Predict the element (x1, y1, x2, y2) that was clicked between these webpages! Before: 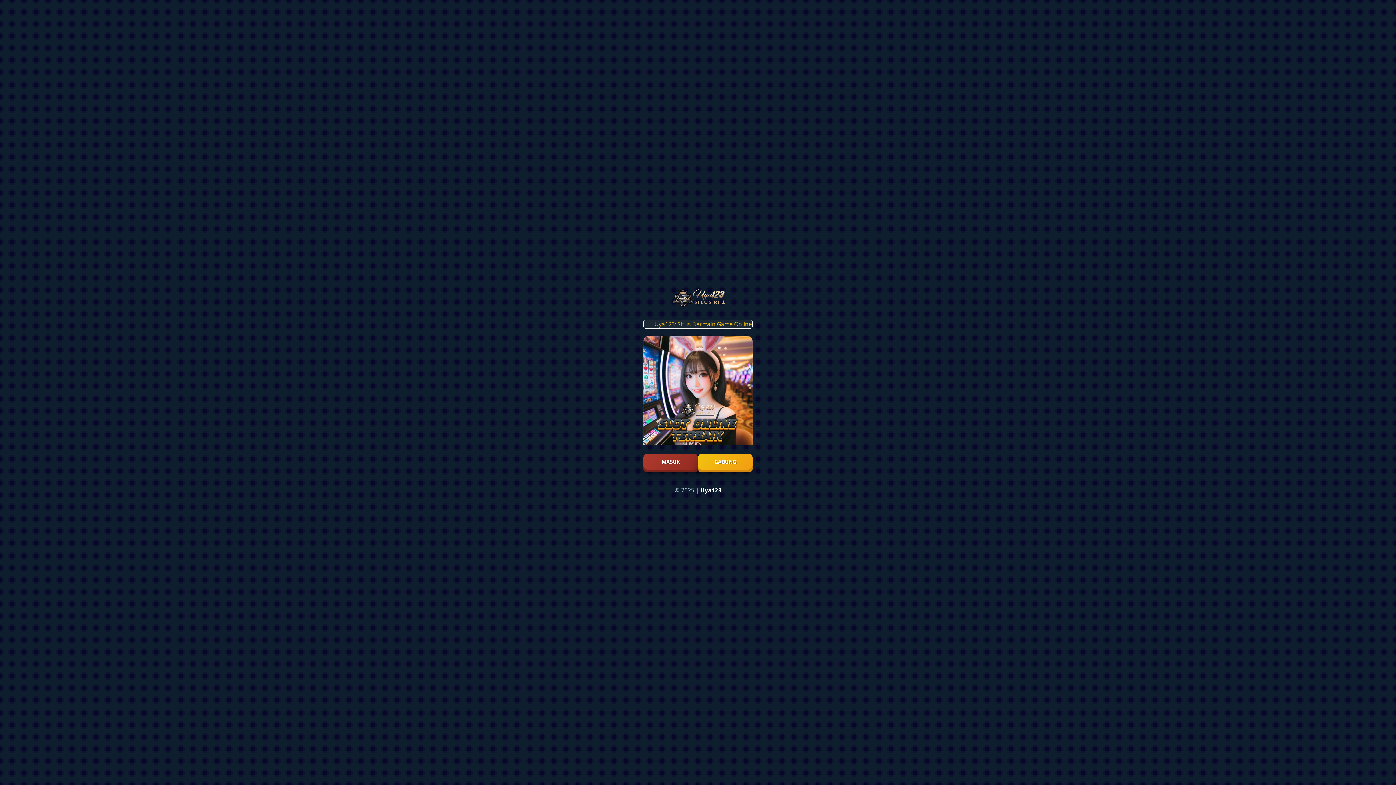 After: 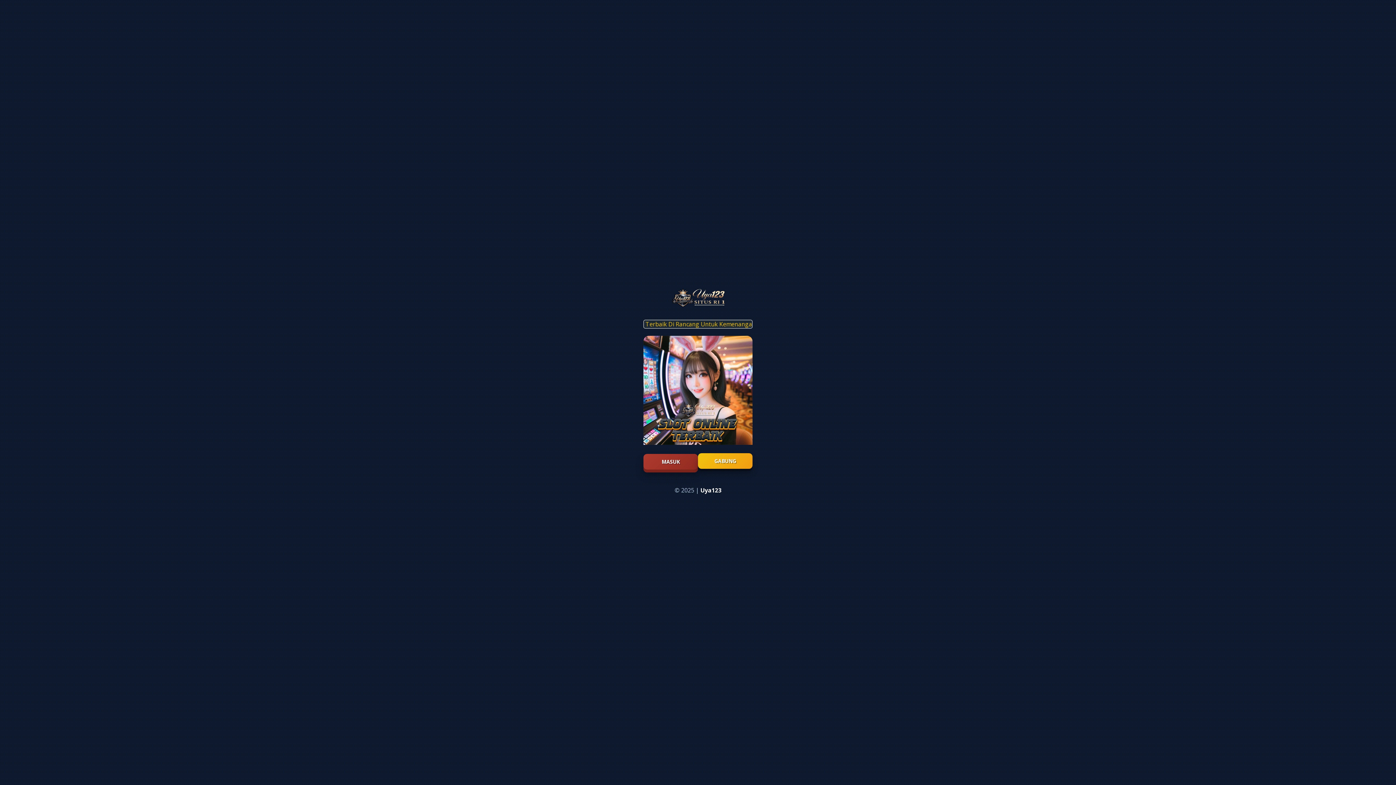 Action: bbox: (698, 454, 752, 469) label: GABUNG